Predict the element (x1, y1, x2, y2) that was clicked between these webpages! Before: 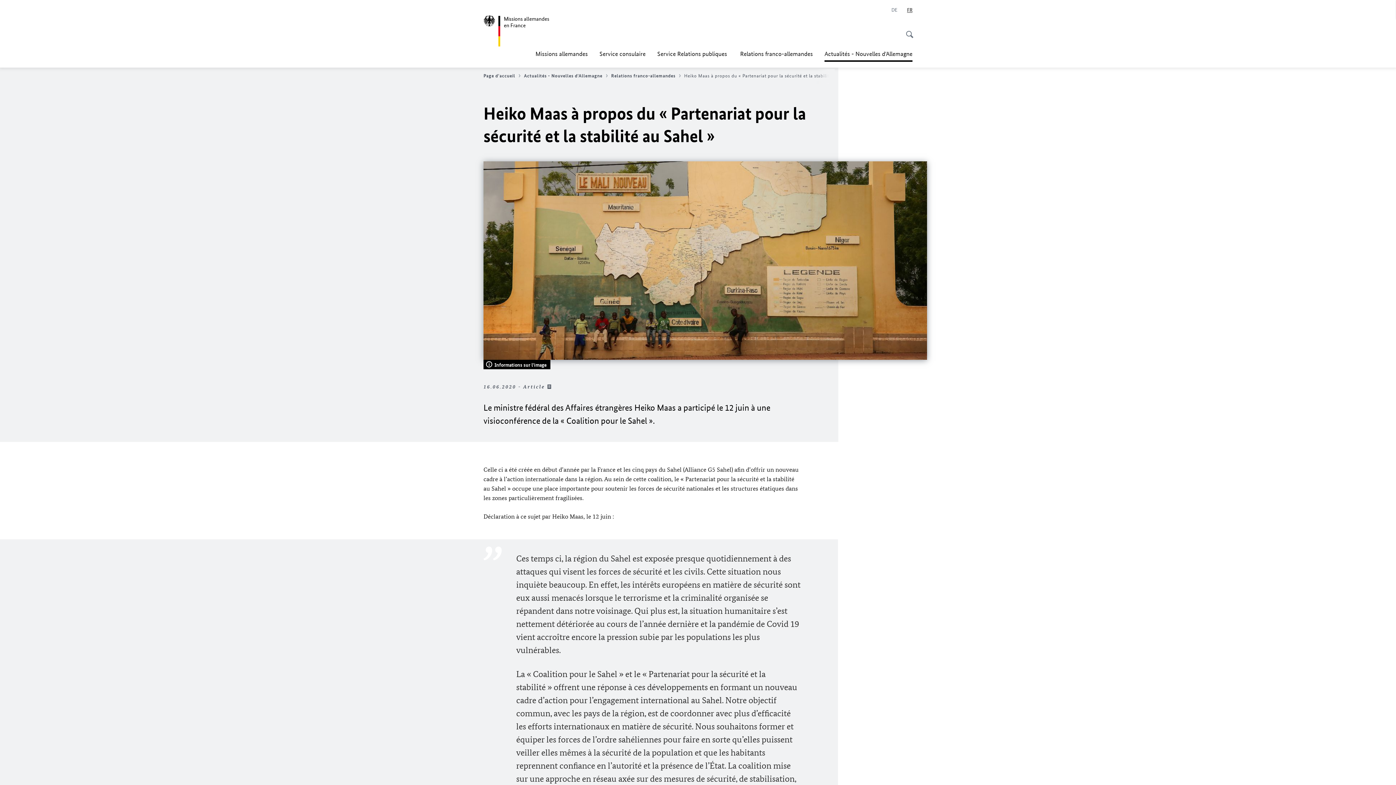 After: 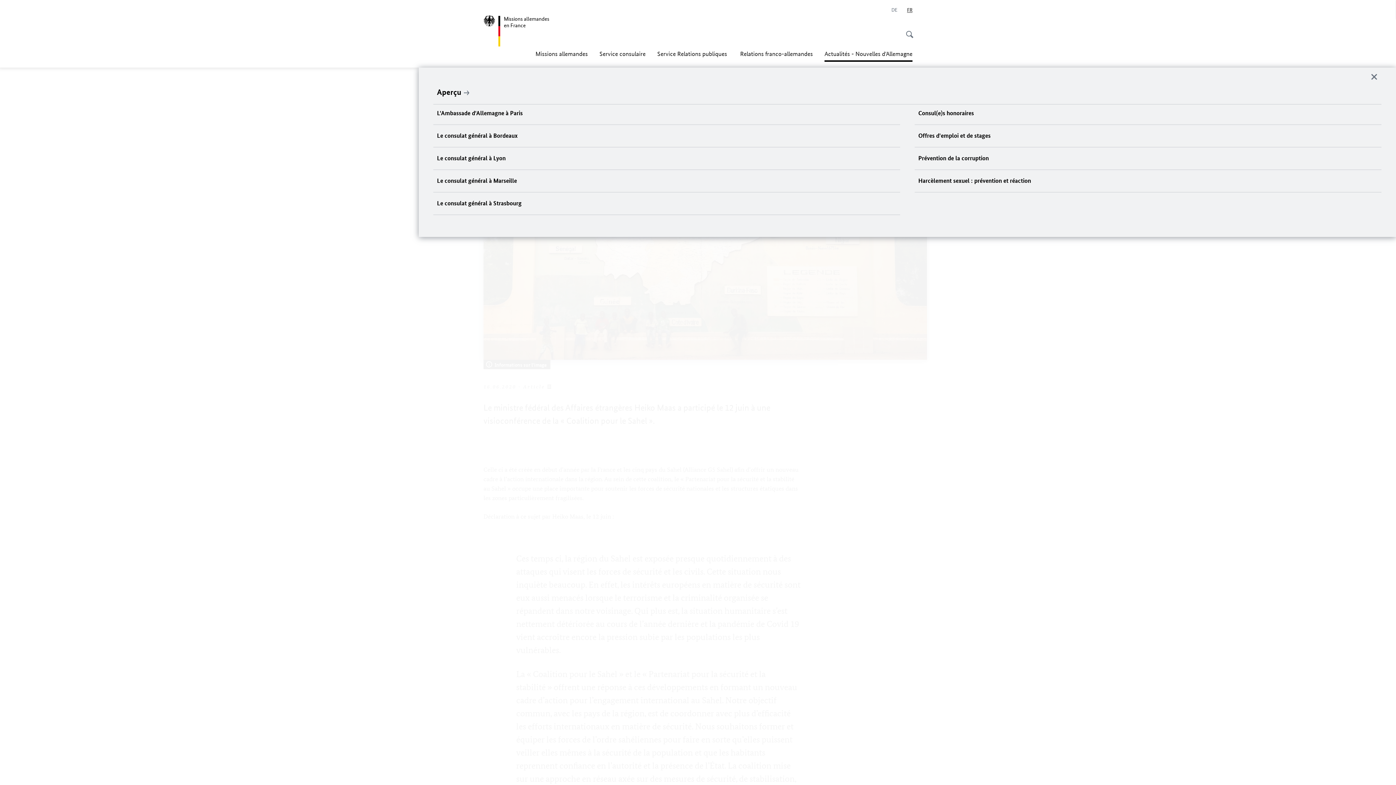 Action: bbox: (535, 45, 588, 61) label: Missions allemandes